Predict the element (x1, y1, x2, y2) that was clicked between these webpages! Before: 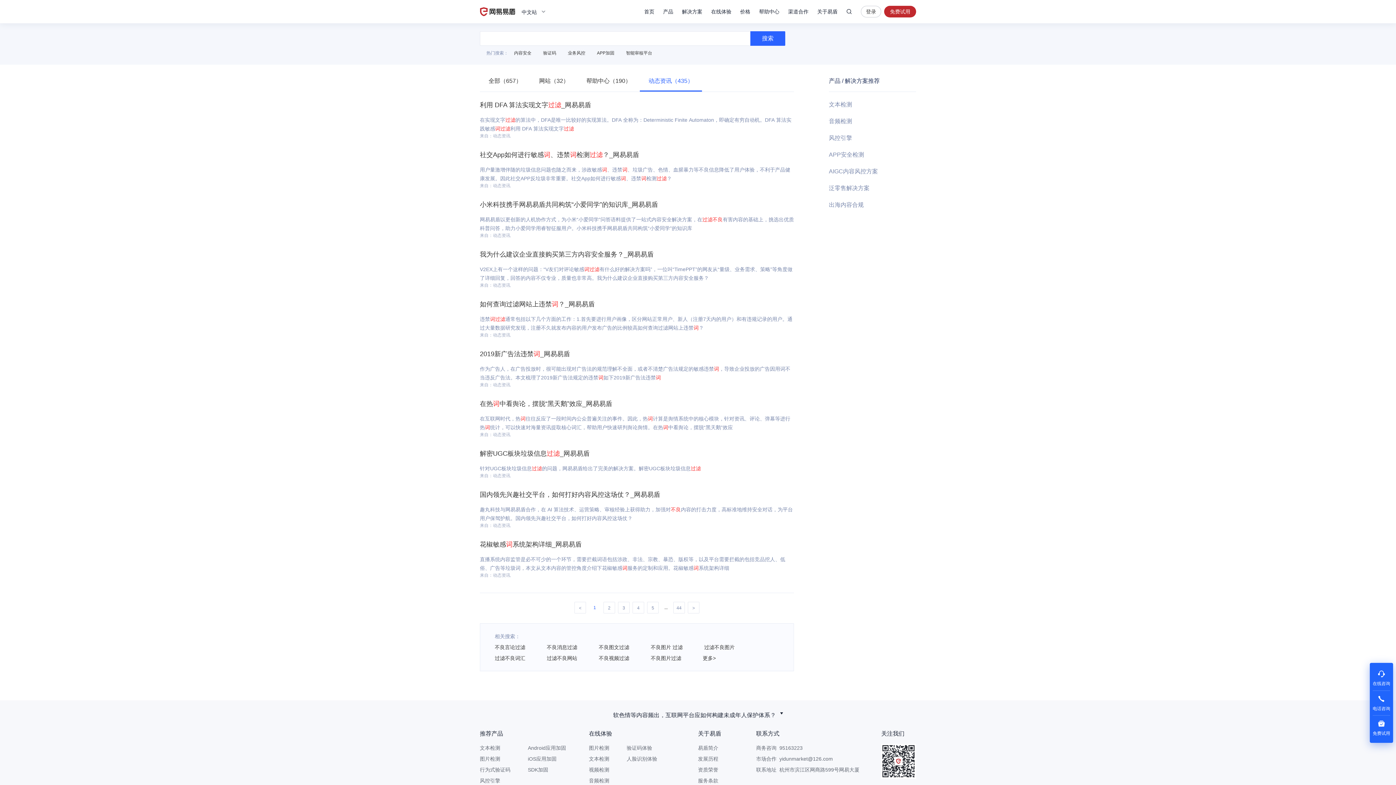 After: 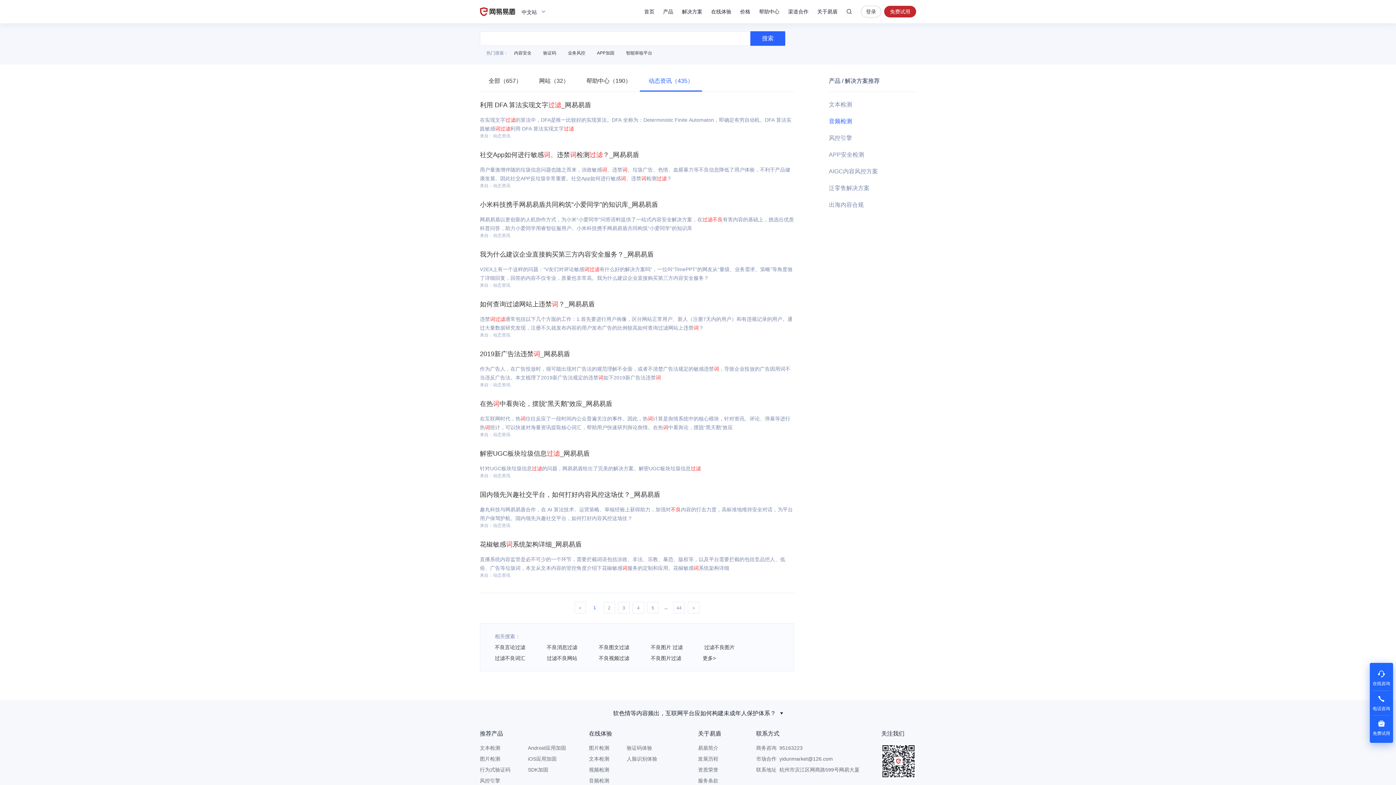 Action: bbox: (829, 118, 852, 124) label: 音频检测